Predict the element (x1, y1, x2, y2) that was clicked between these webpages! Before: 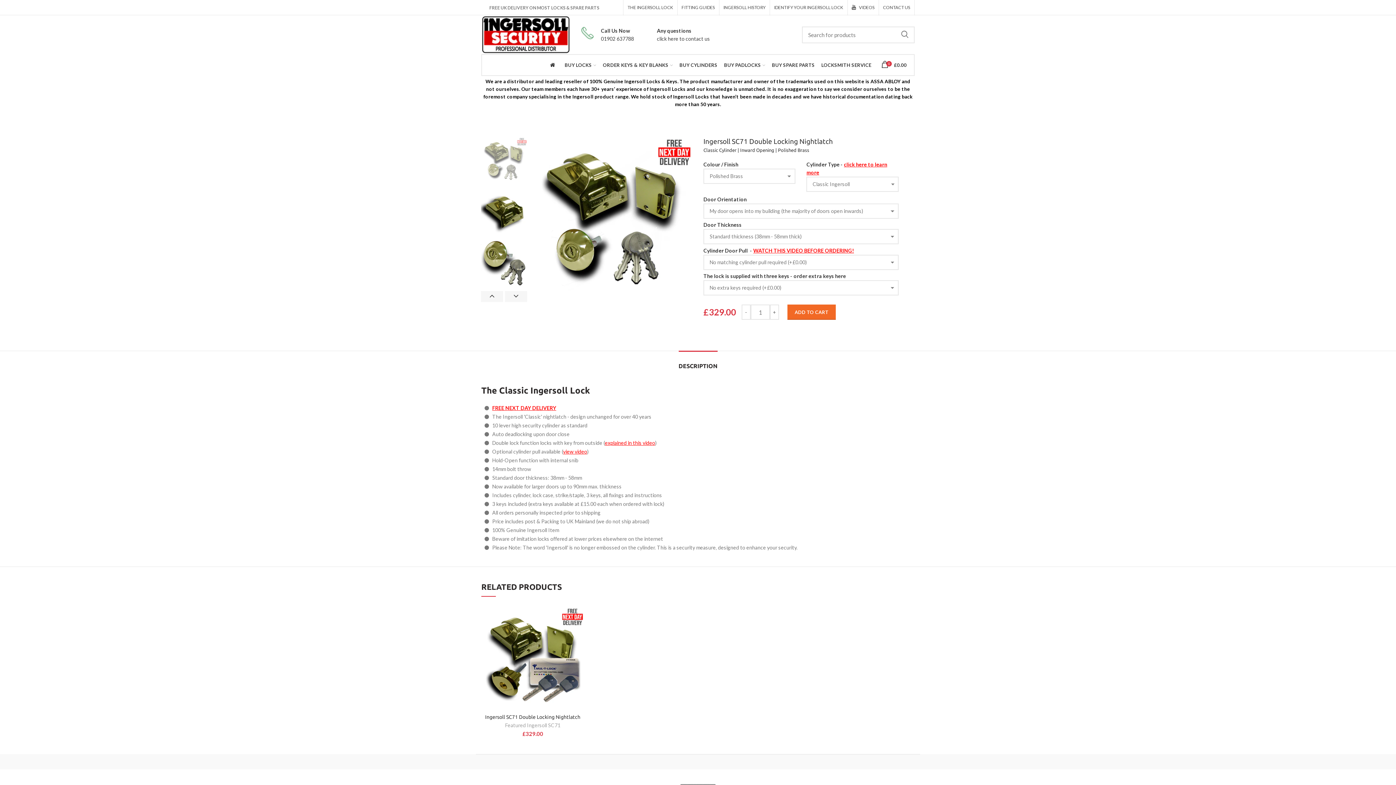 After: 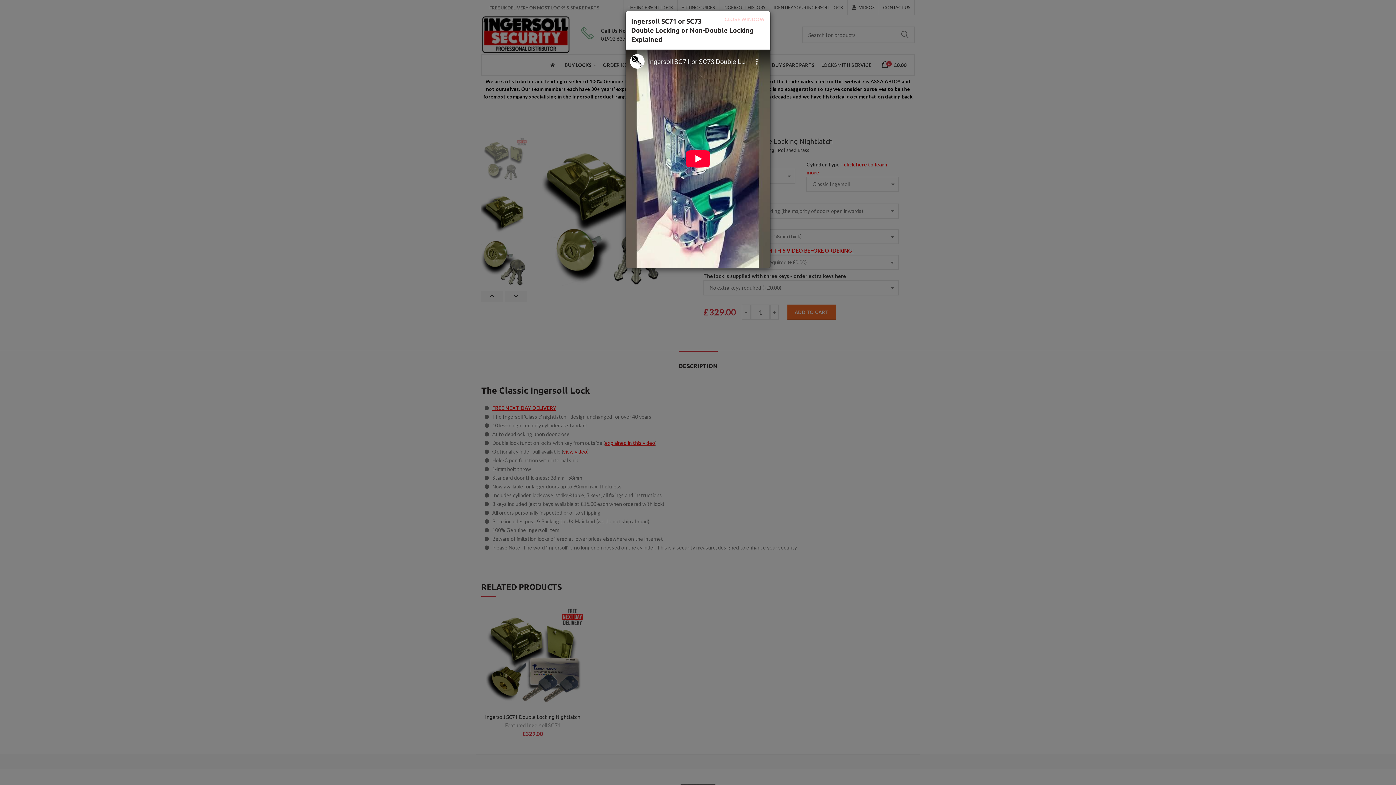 Action: bbox: (605, 440, 655, 446) label: explained in this video